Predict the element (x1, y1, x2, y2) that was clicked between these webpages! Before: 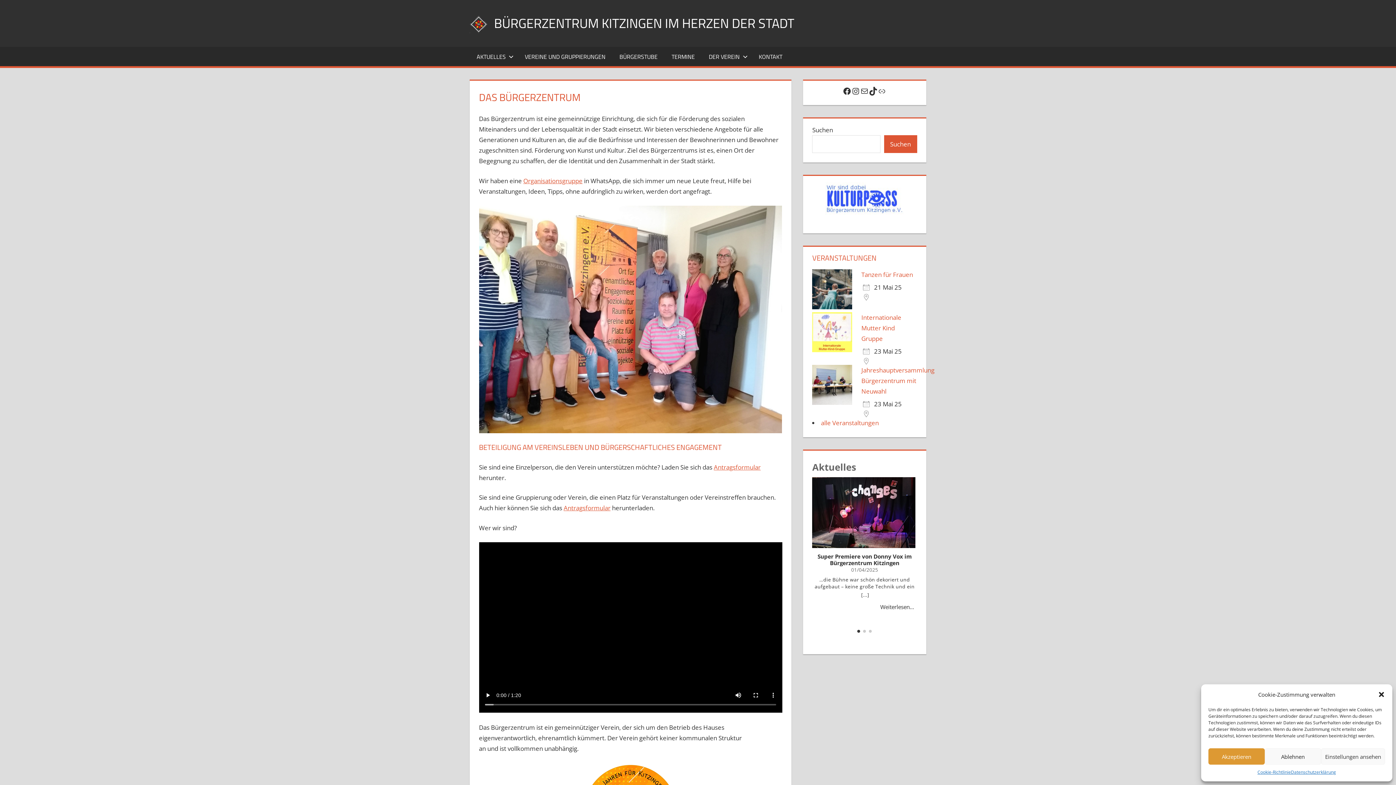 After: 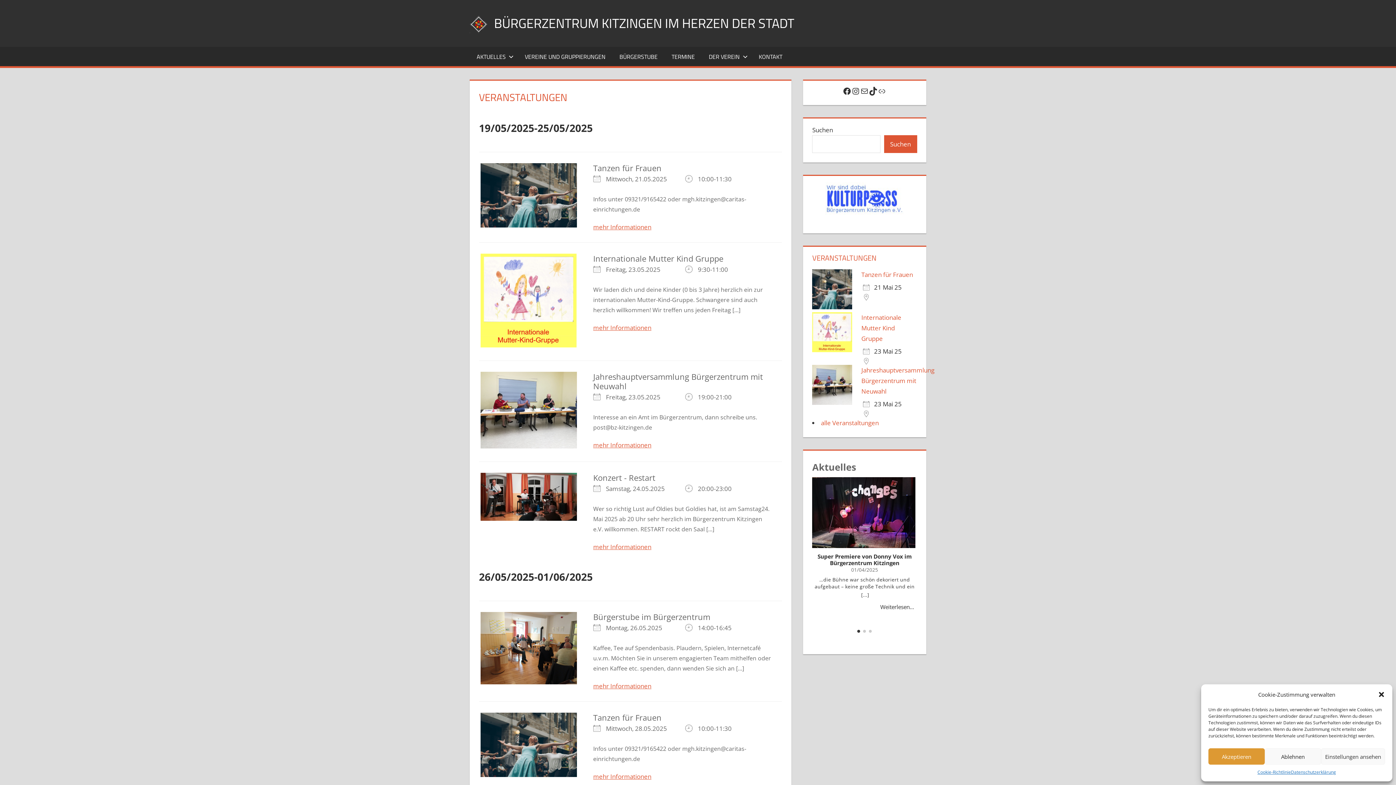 Action: label: alle Veranstaltungen bbox: (821, 418, 879, 427)